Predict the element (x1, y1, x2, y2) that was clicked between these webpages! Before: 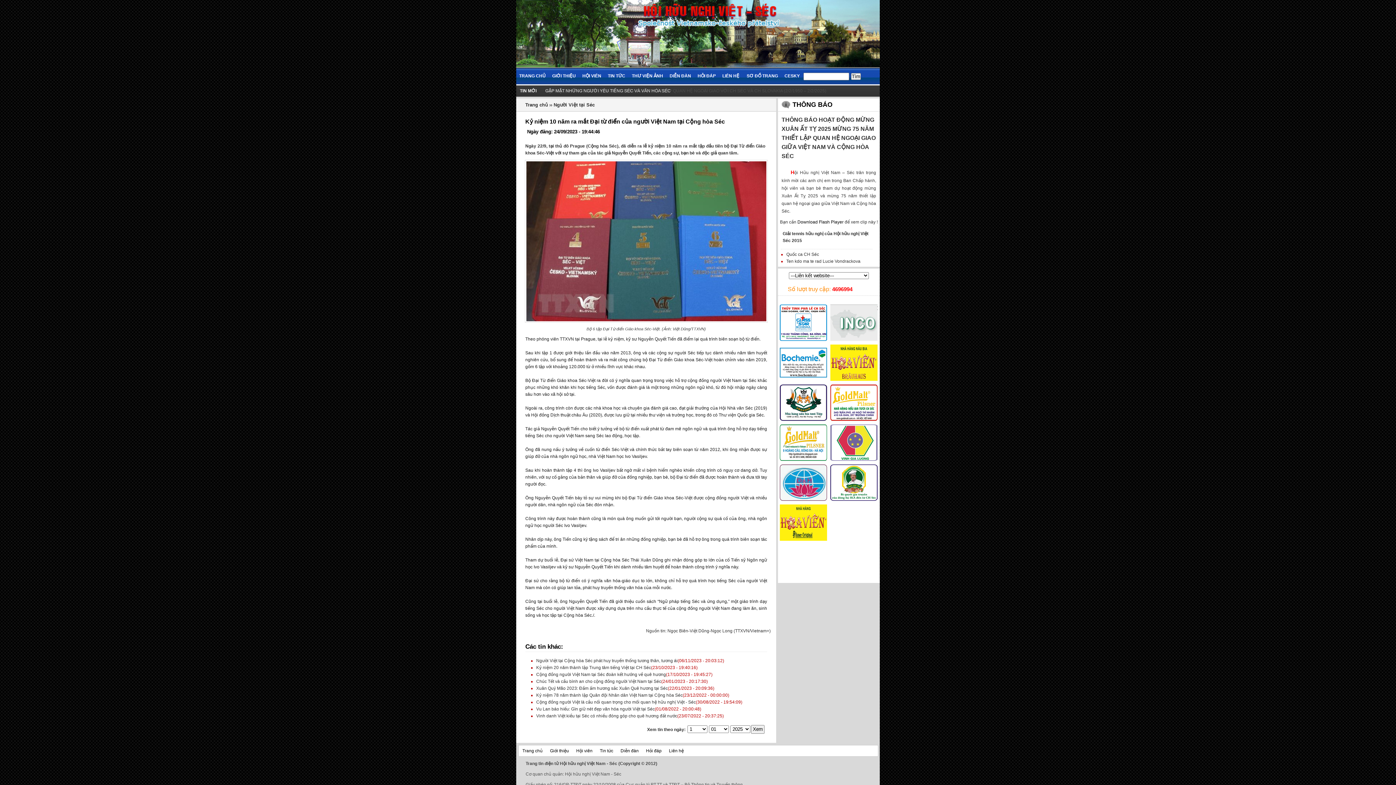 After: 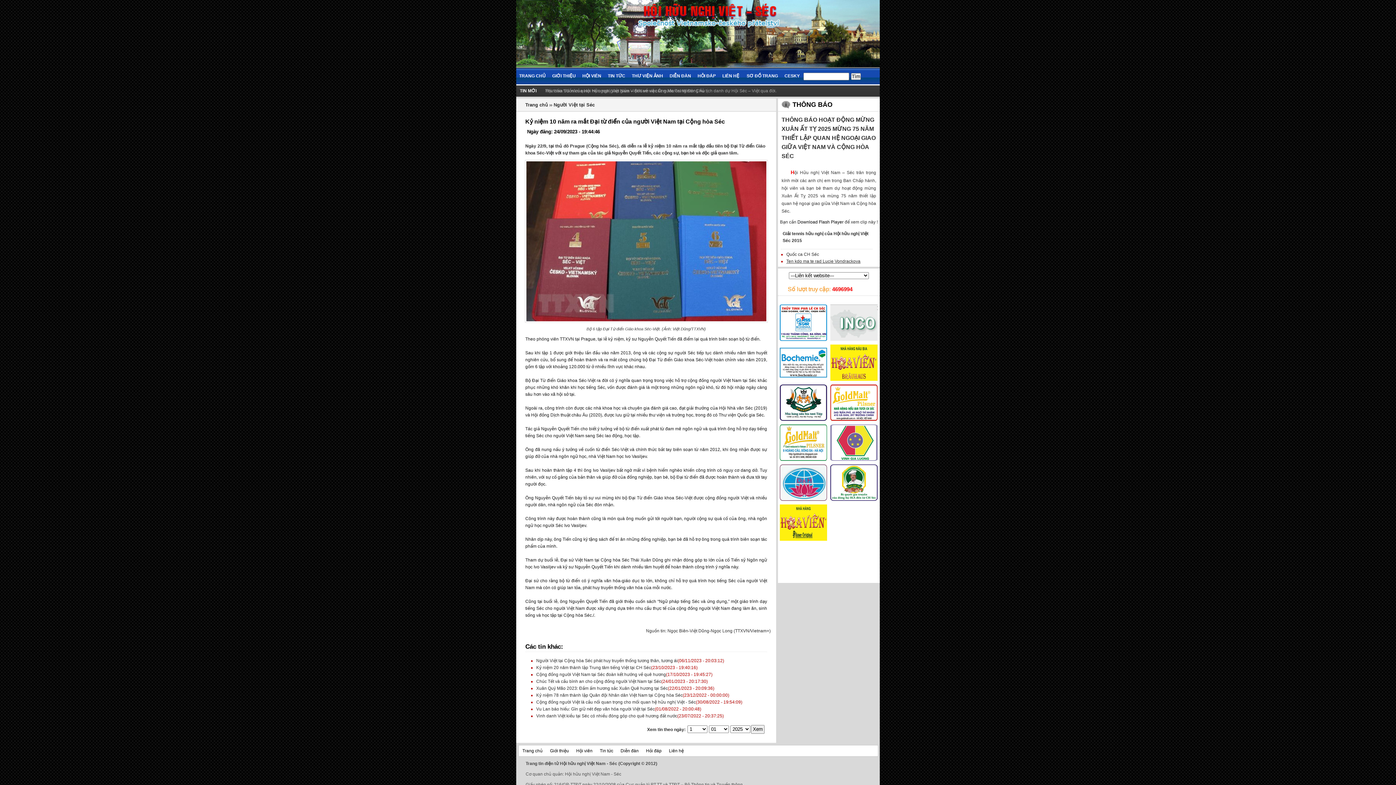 Action: label: Ten kdo ma te rad Lucie Vondrackova bbox: (786, 258, 872, 265)